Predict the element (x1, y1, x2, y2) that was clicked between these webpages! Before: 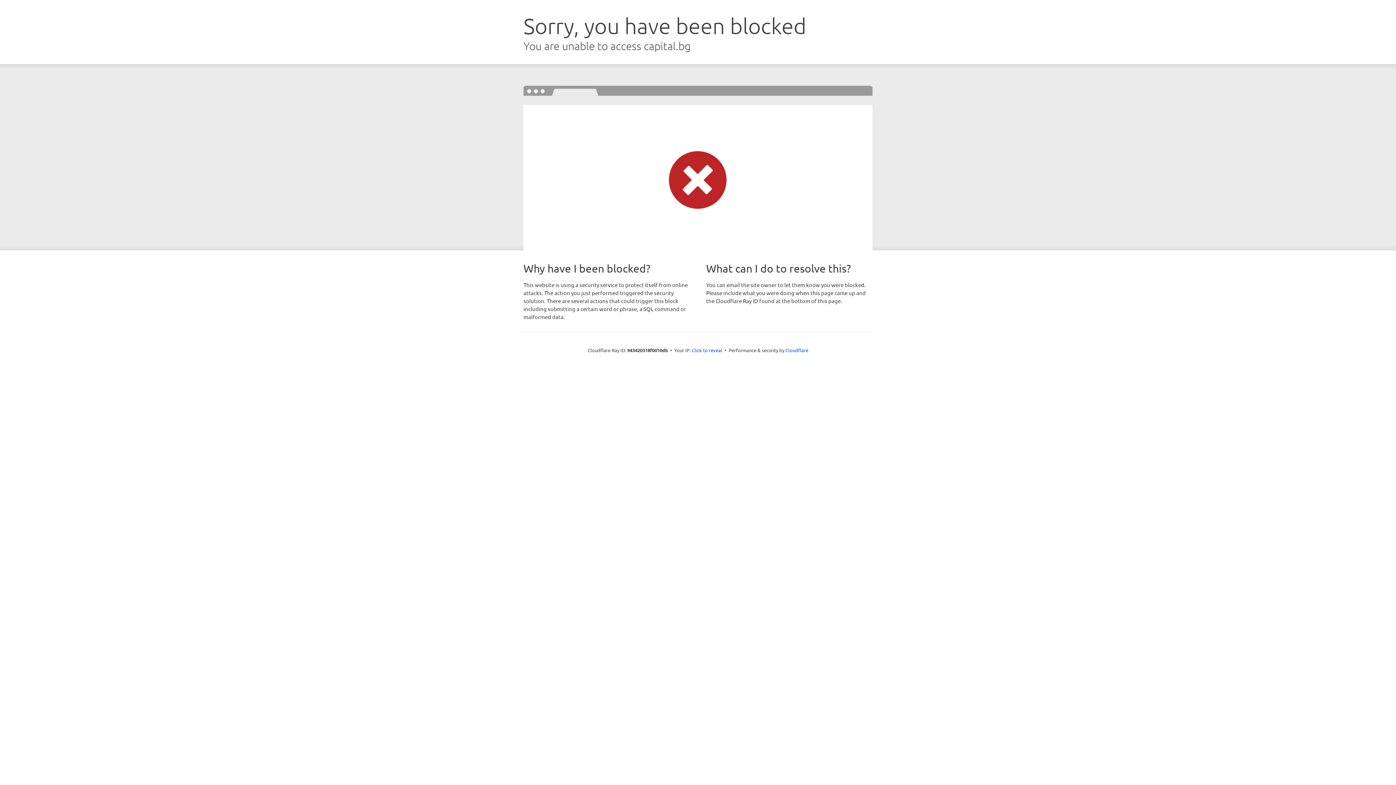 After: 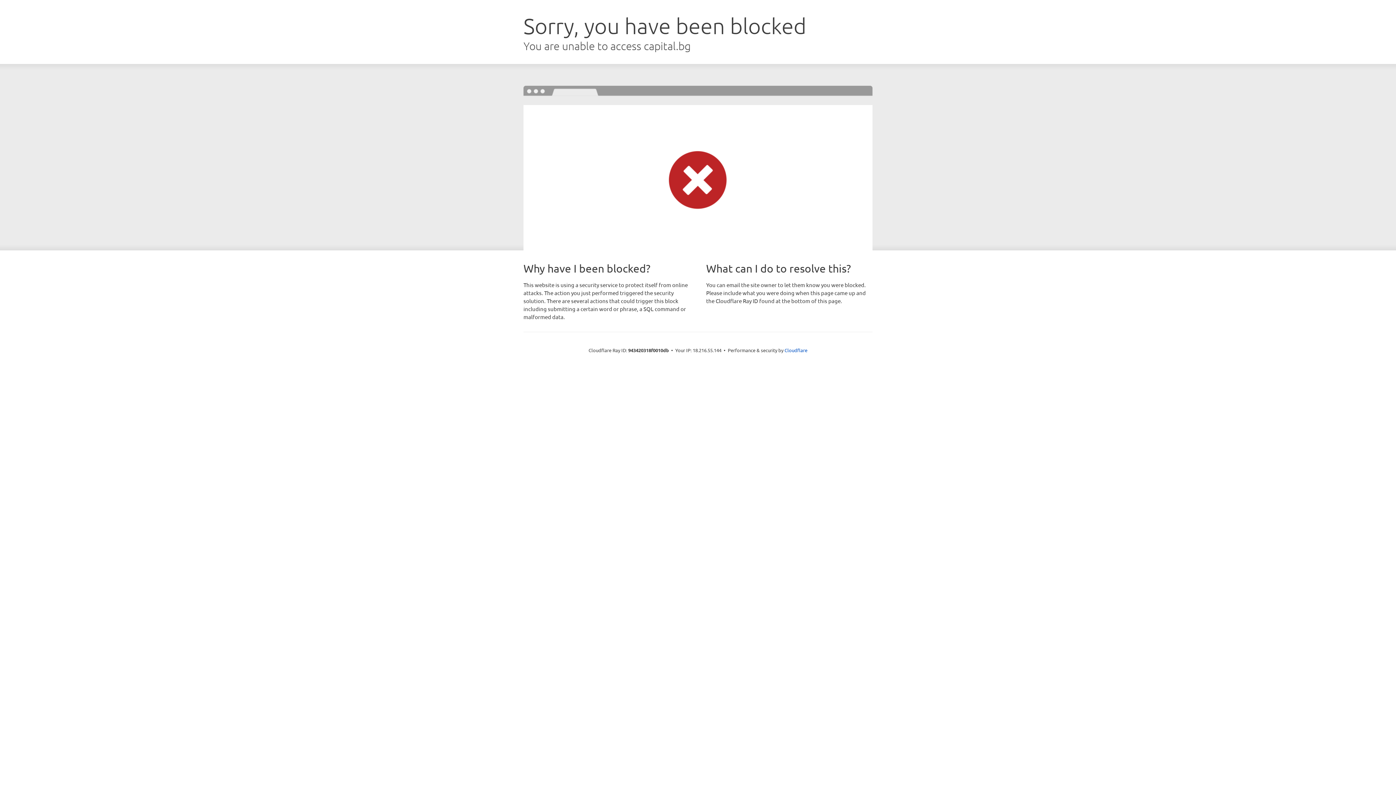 Action: label: Click to reveal bbox: (692, 346, 722, 353)